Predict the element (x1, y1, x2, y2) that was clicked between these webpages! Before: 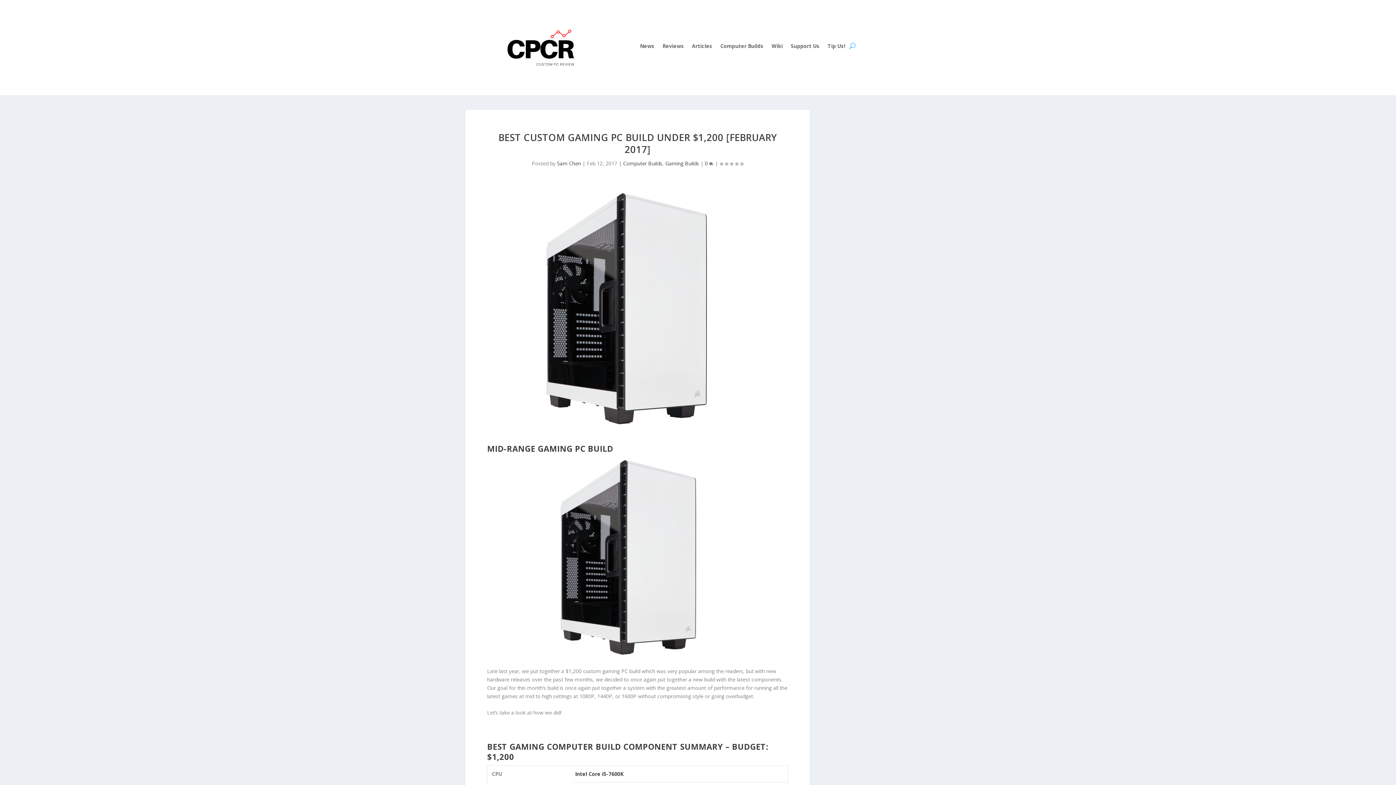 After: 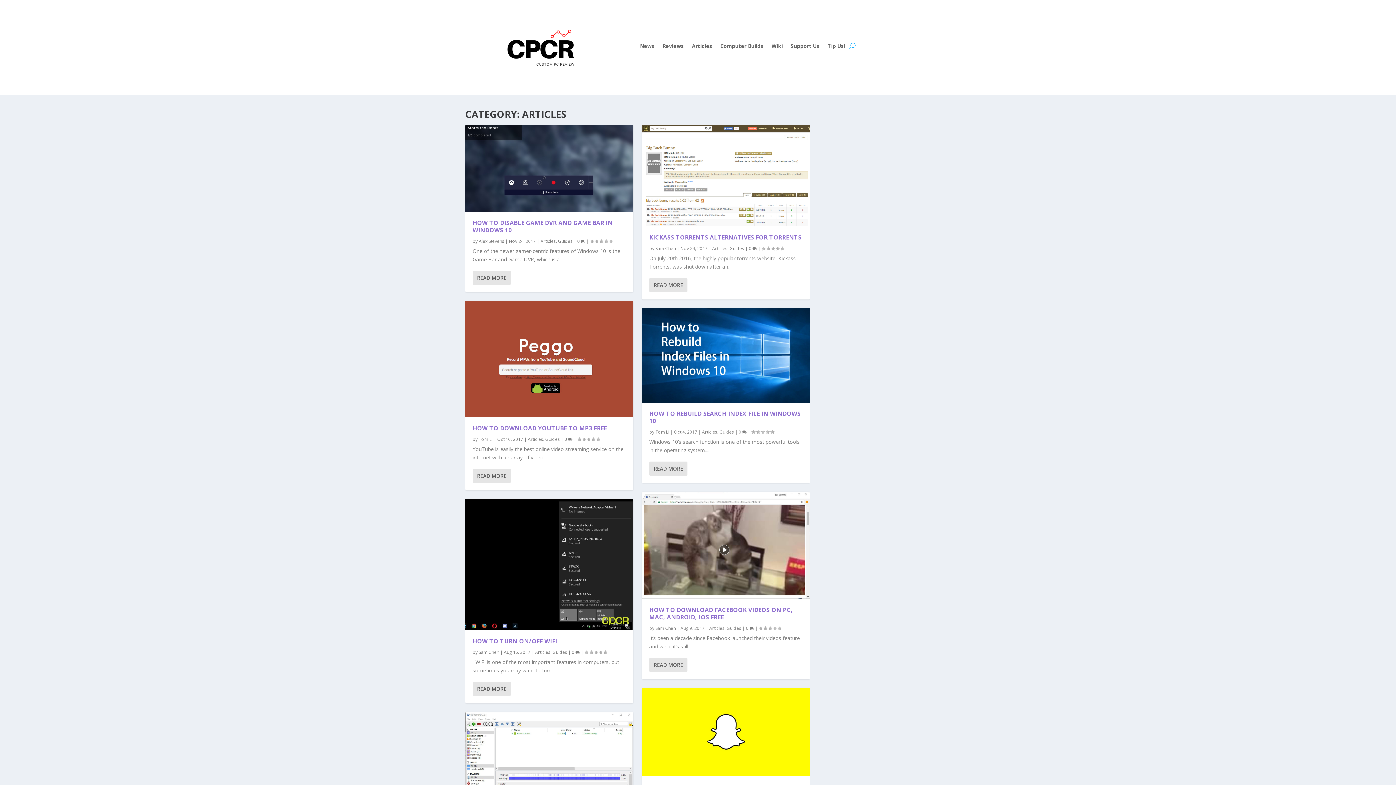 Action: label: Articles bbox: (692, 43, 712, 51)